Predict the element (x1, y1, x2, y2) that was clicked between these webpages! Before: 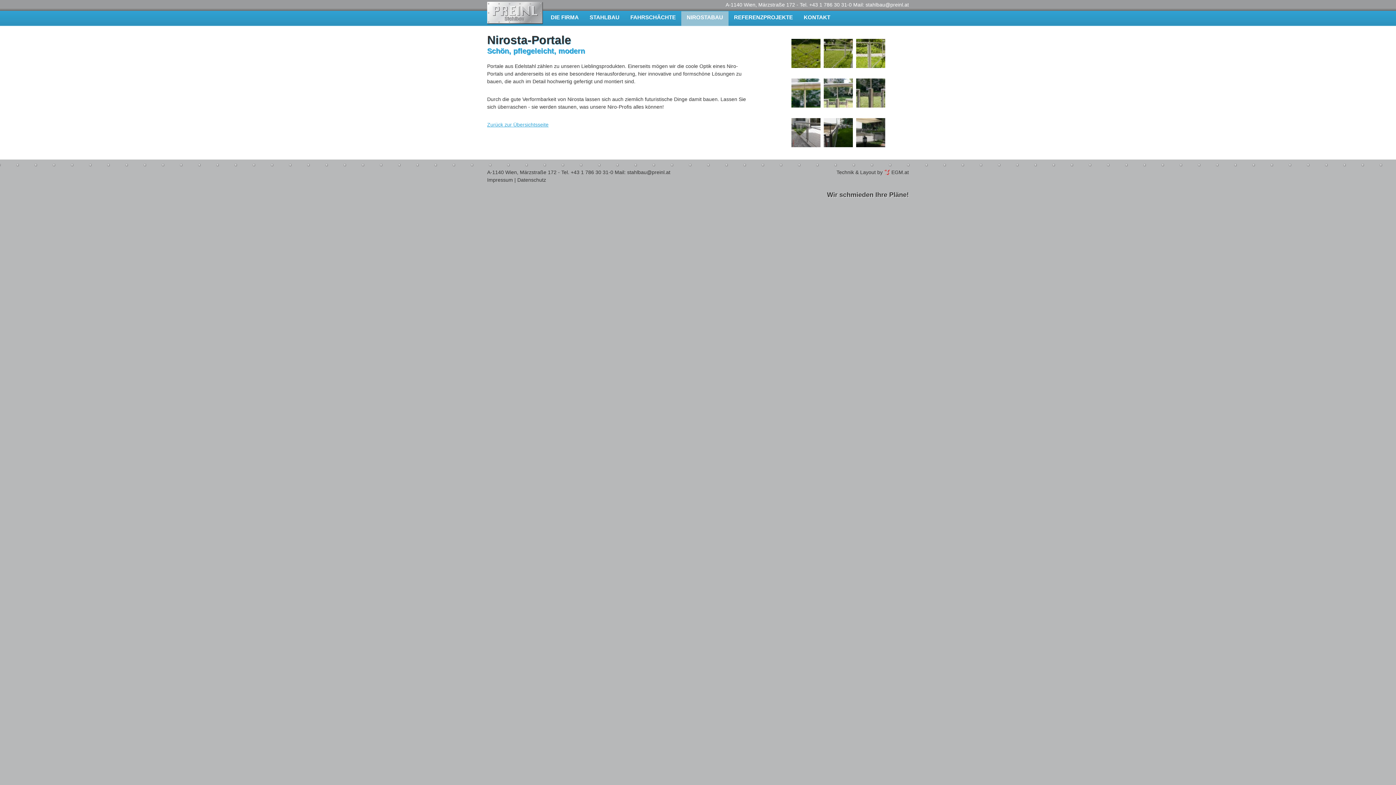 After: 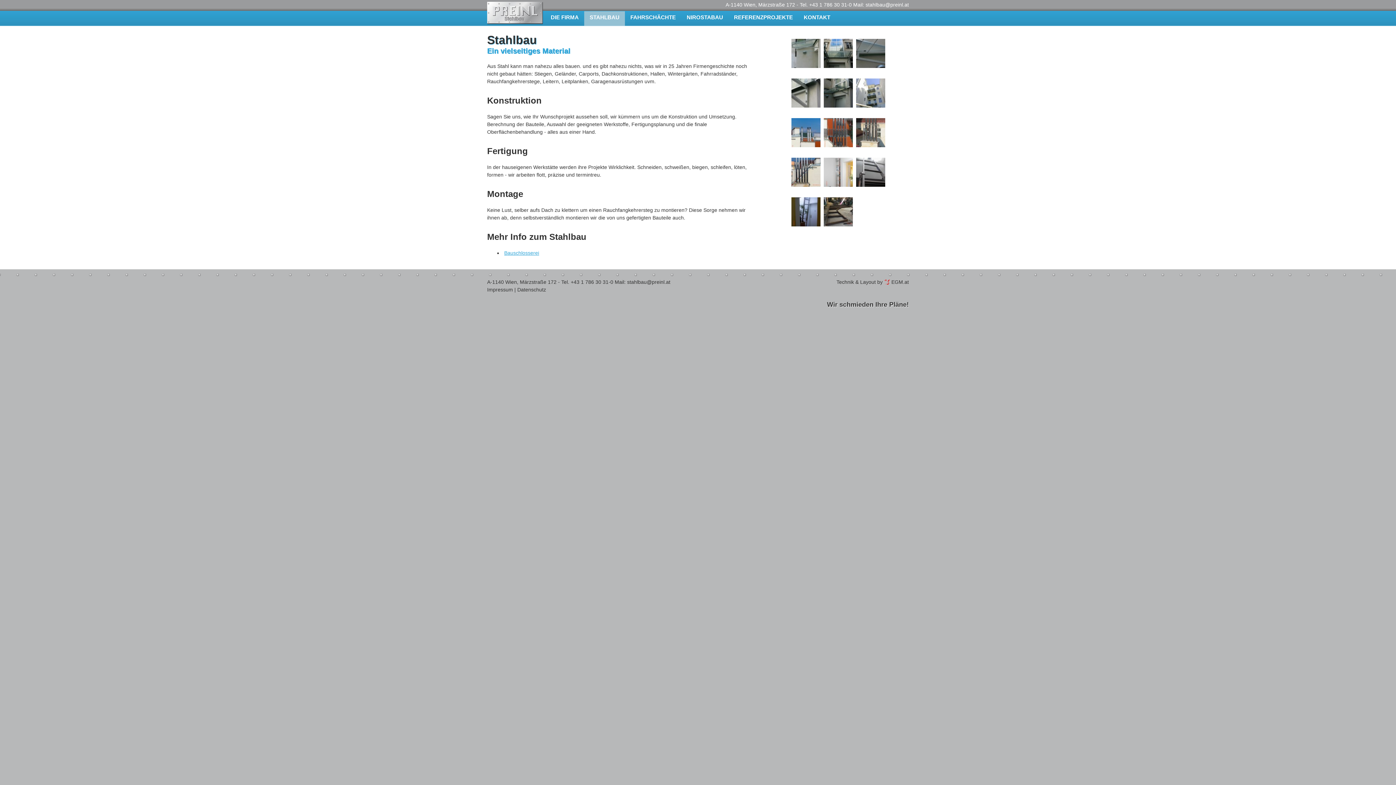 Action: bbox: (584, 11, 625, 25) label: STAHLBAU